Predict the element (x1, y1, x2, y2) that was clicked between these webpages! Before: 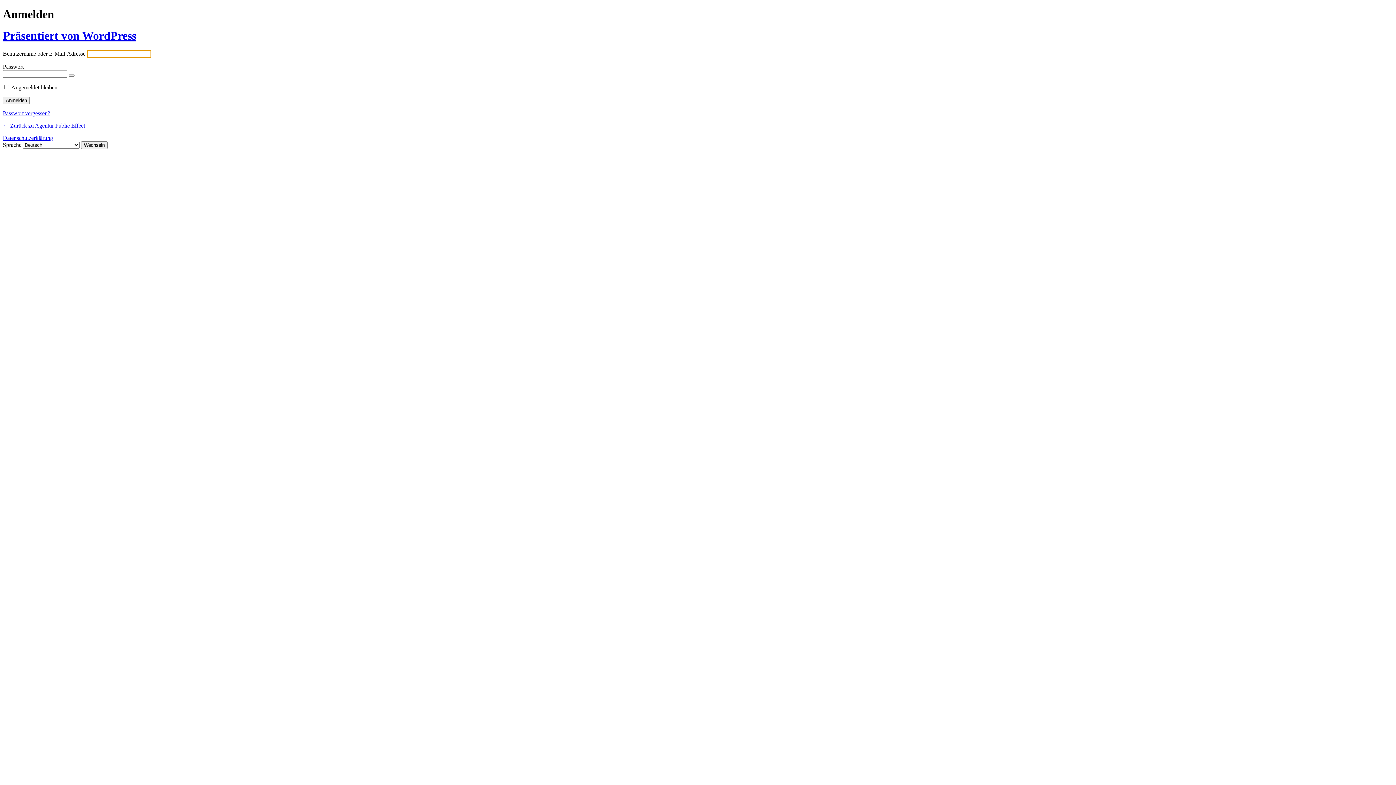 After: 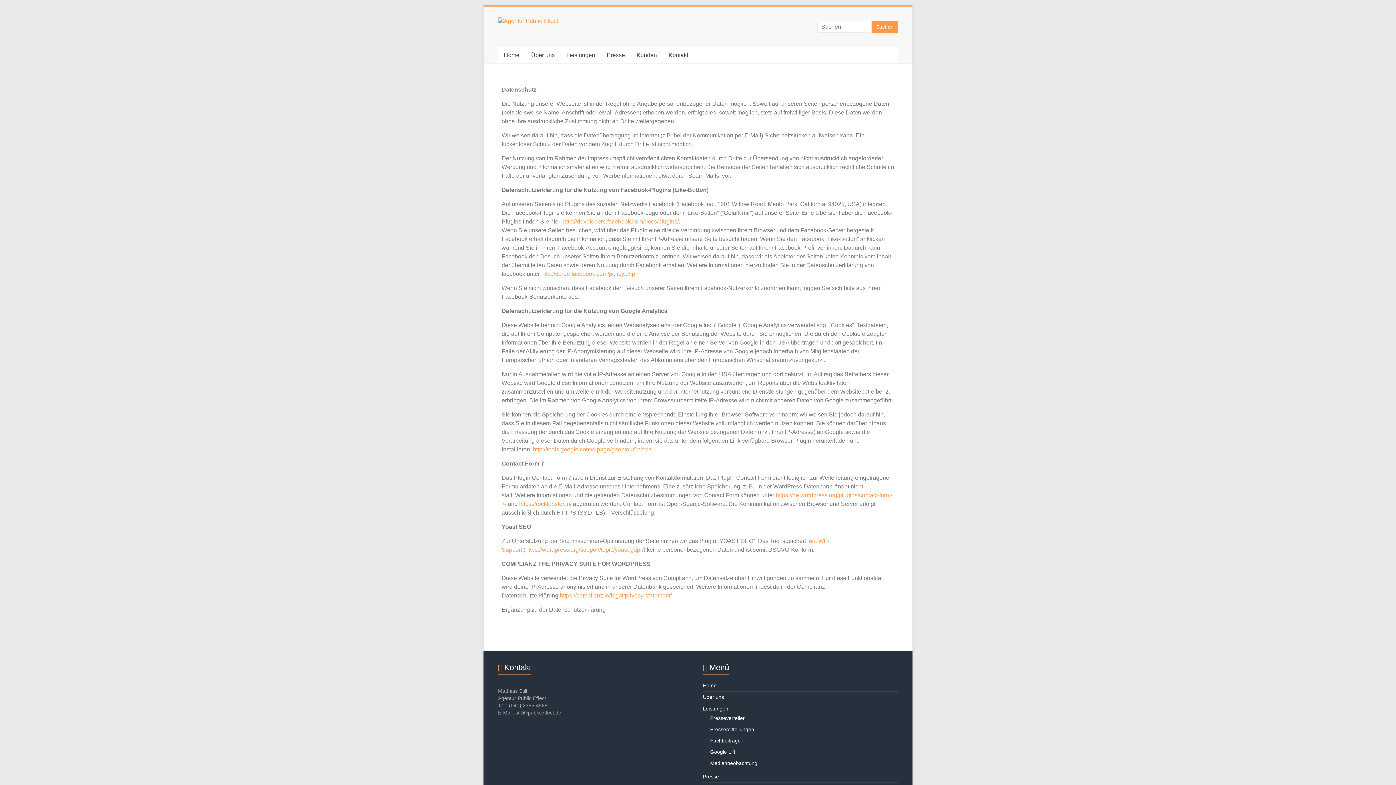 Action: bbox: (2, 135, 53, 141) label: Datenschutzerklärung